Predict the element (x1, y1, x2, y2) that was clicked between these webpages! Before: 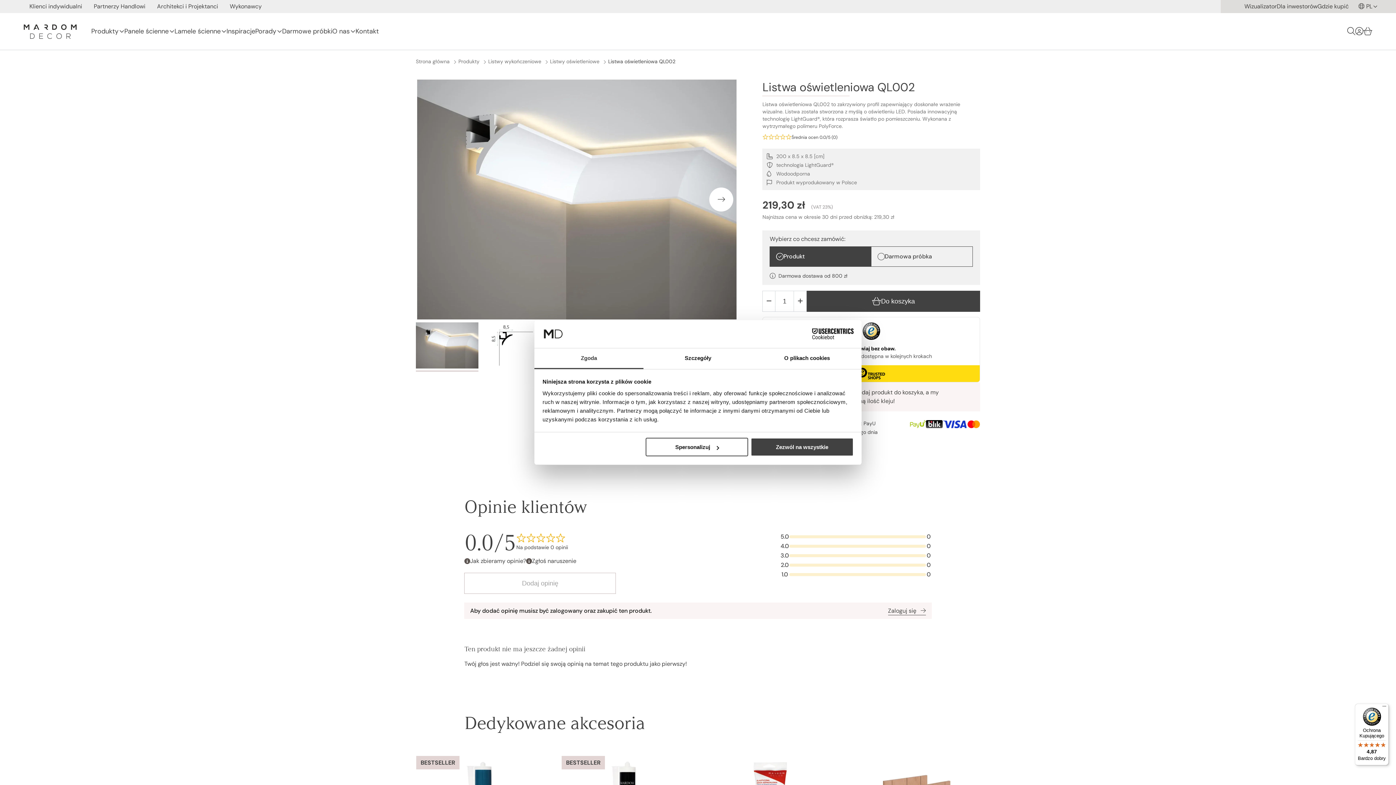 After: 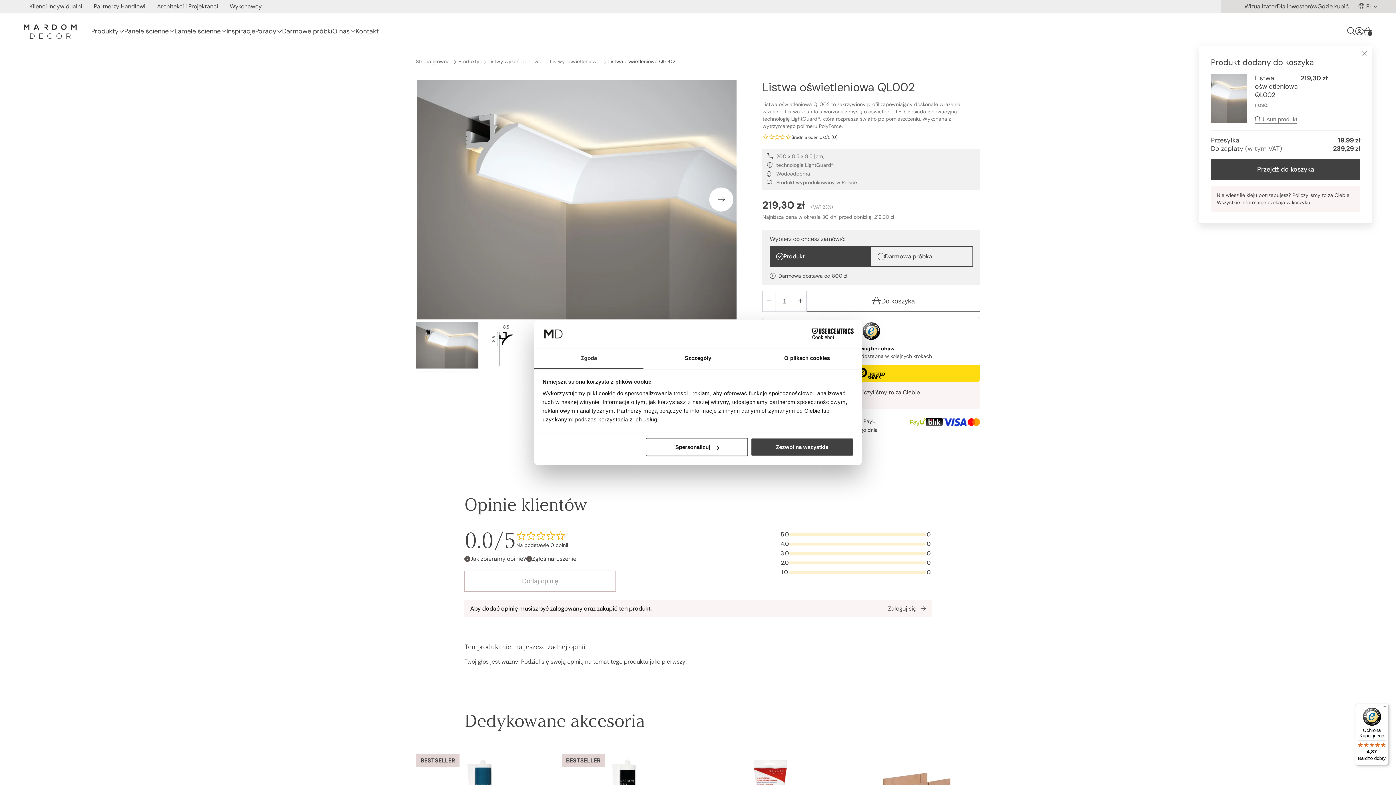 Action: label: Do koszyka bbox: (807, 290, 980, 312)